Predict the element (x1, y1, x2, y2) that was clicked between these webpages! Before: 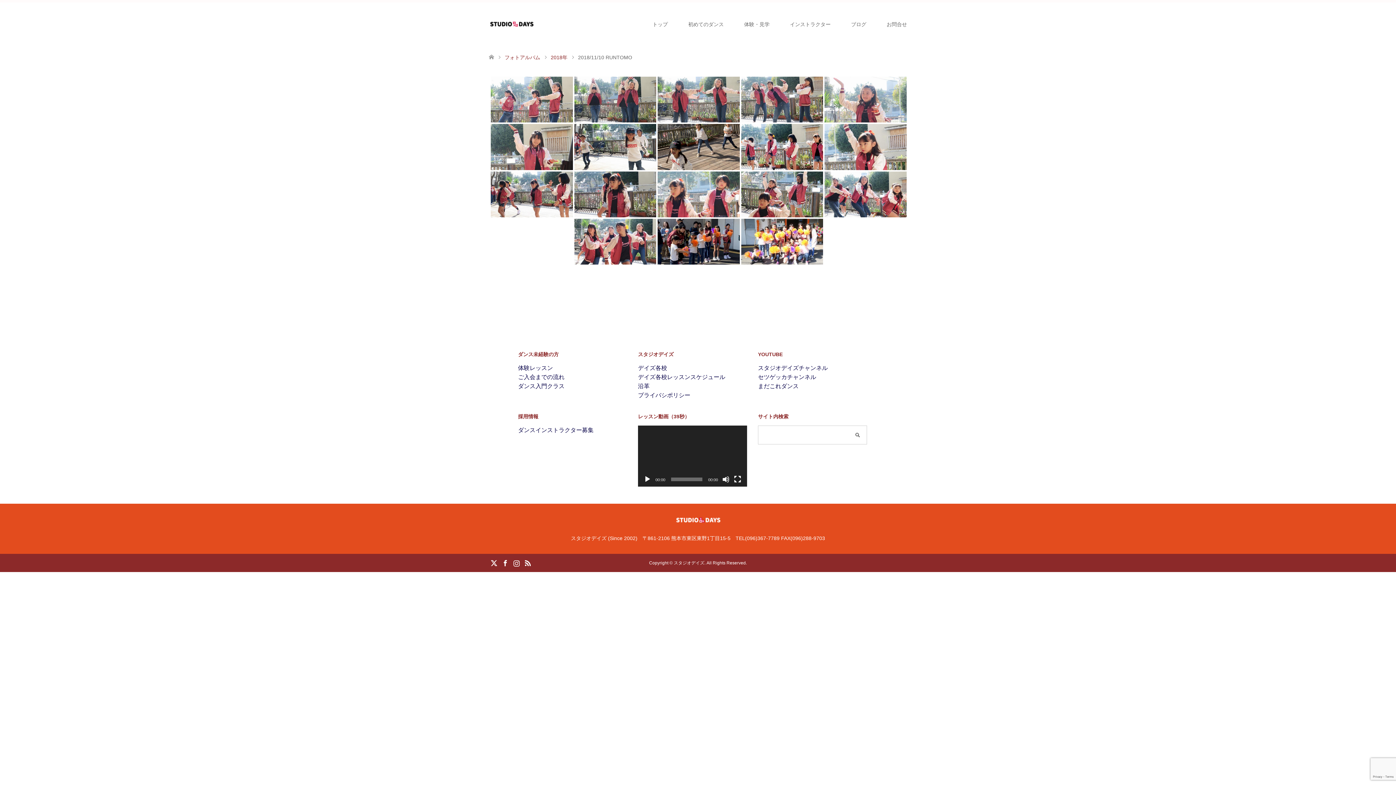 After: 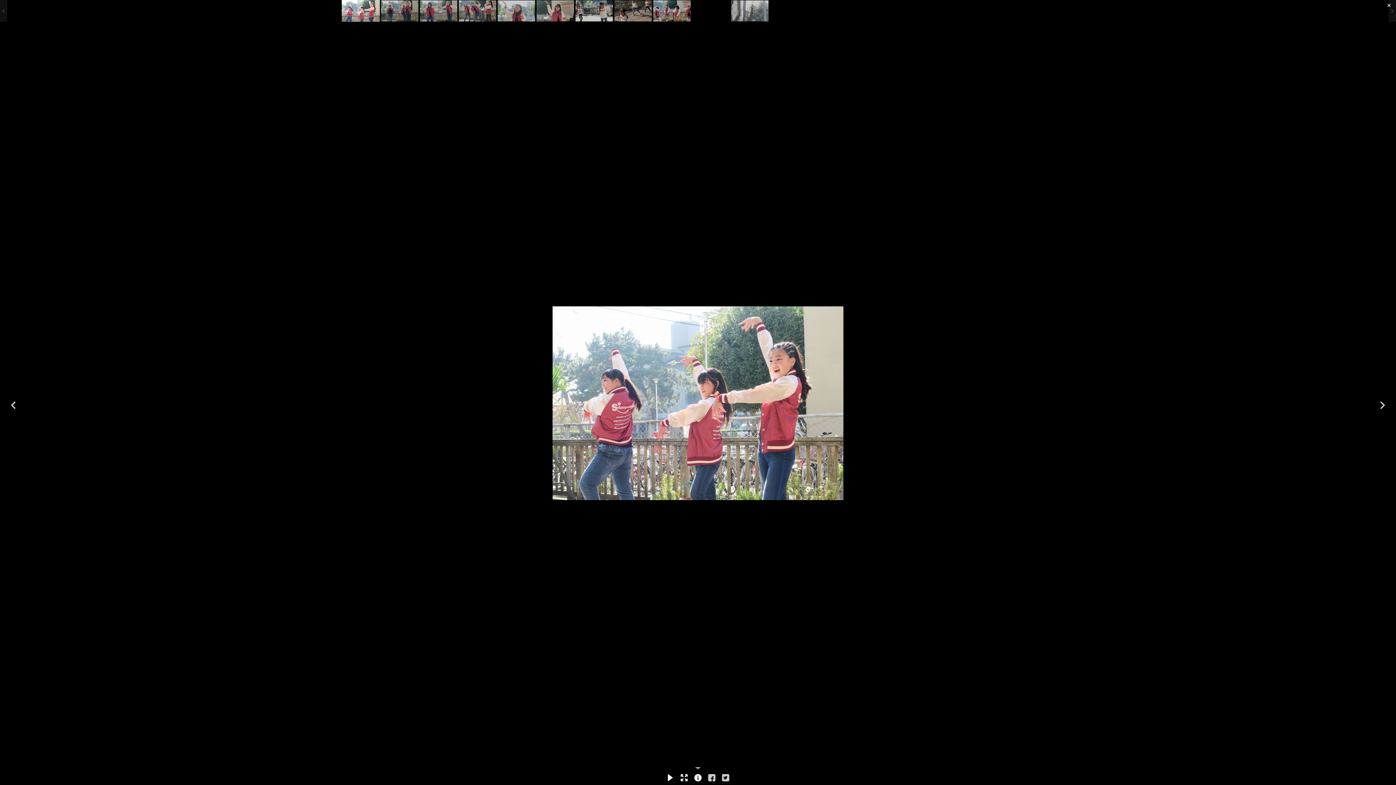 Action: label: 1 bbox: (490, 76, 572, 122)